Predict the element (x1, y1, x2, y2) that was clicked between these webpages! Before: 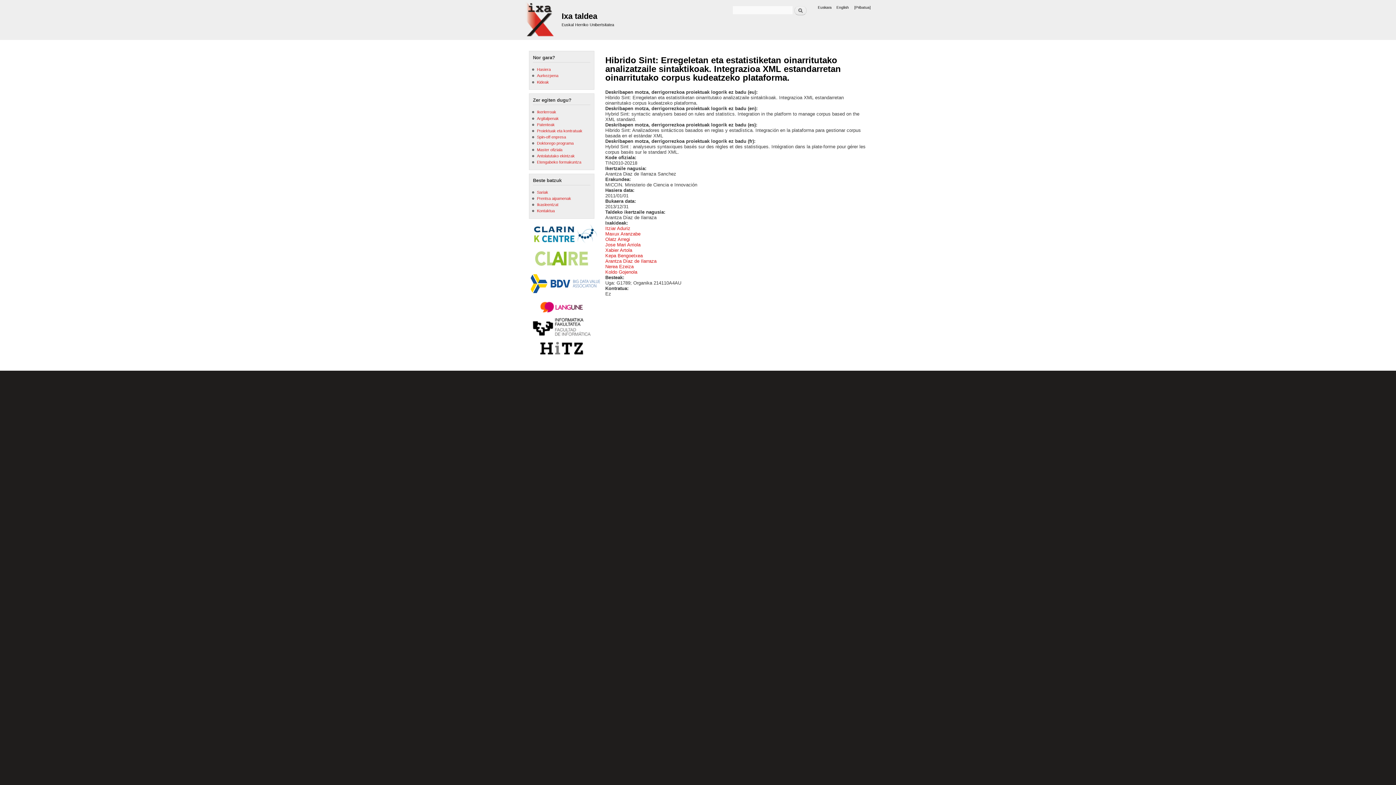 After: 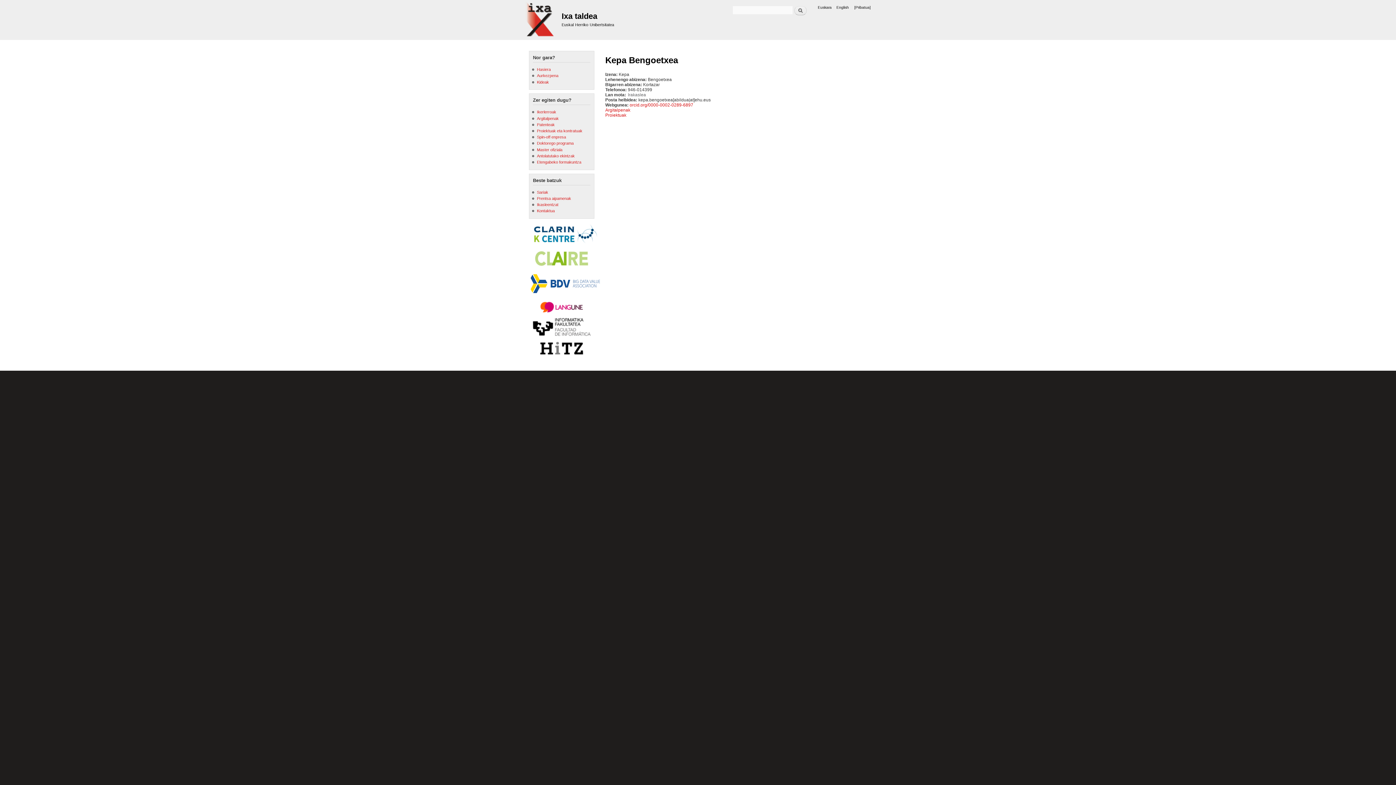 Action: label: Kepa Bengoetxea bbox: (605, 253, 642, 258)